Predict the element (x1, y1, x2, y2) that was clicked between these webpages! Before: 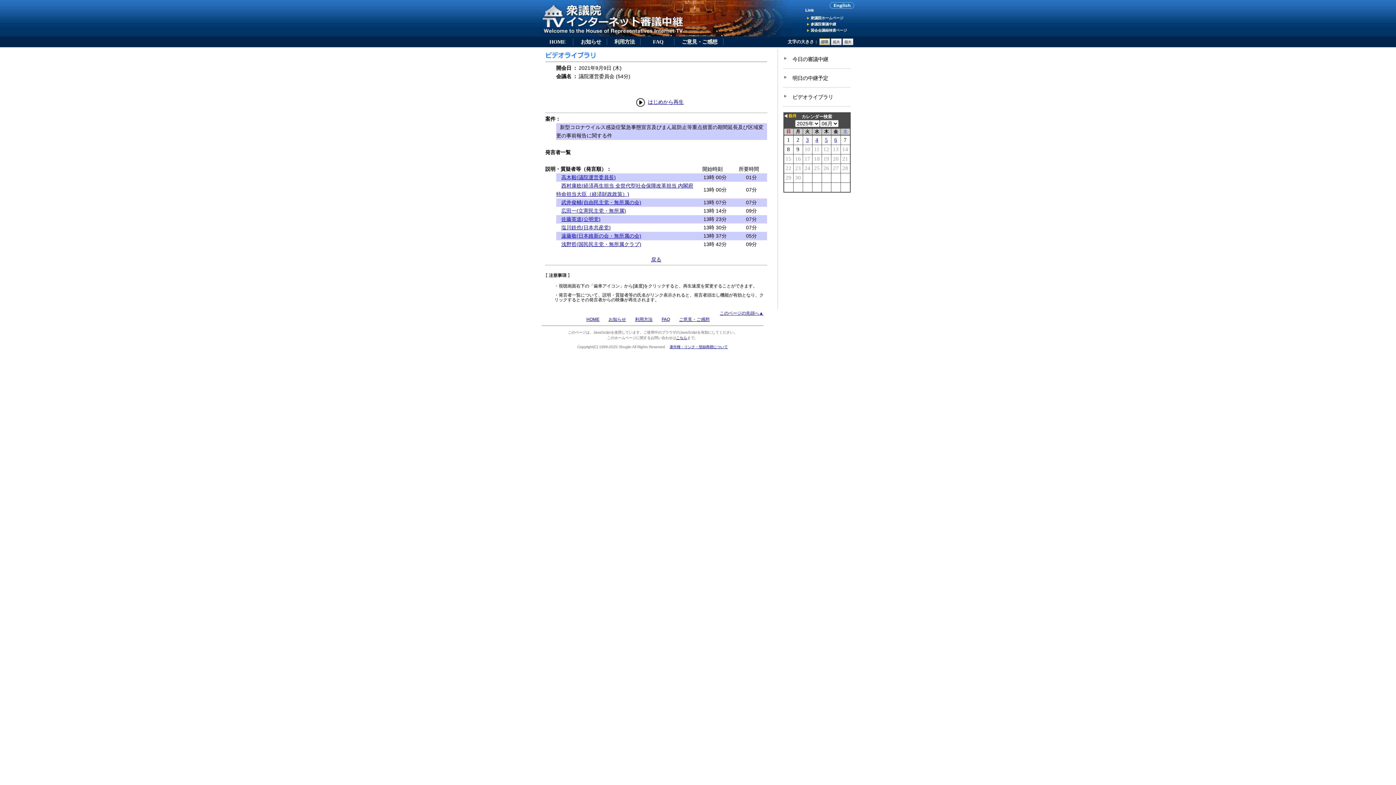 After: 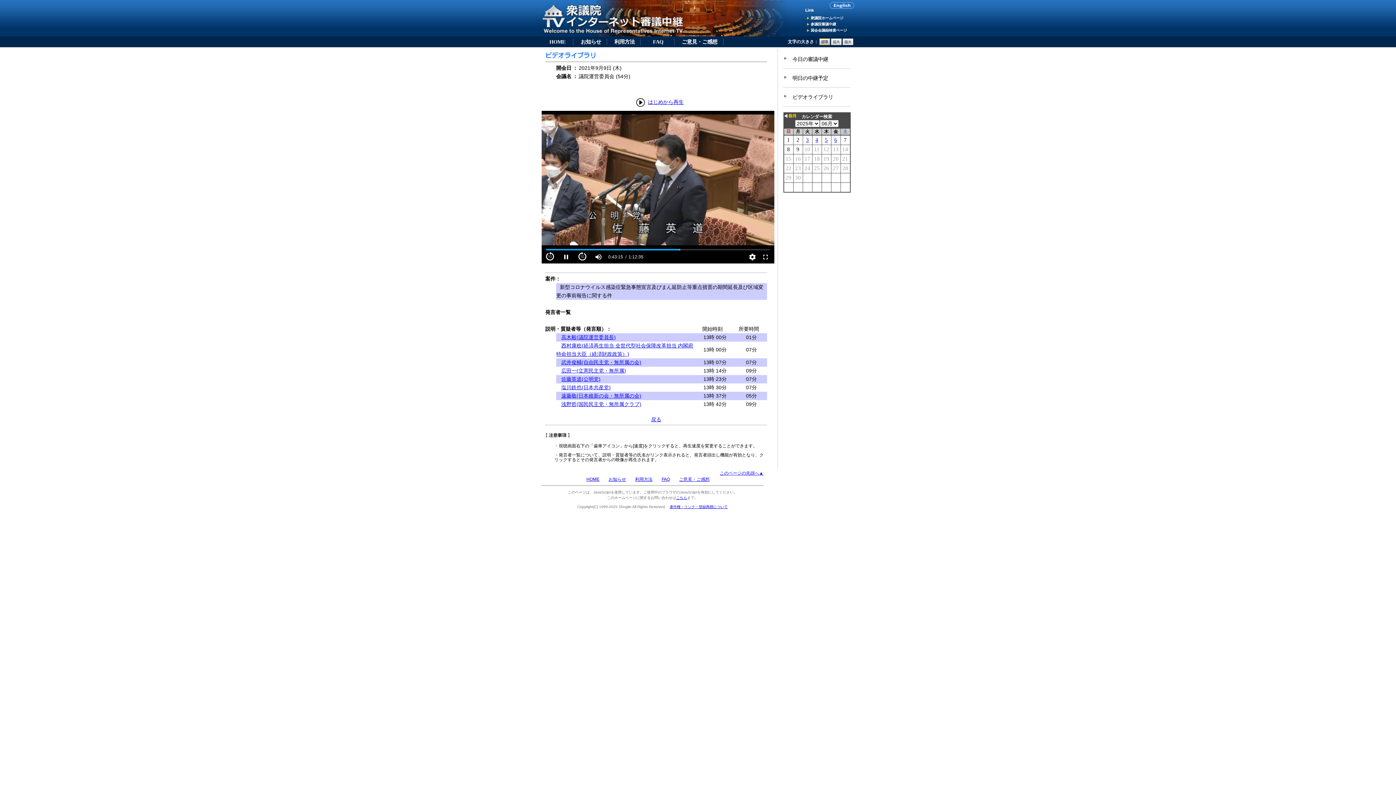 Action: bbox: (561, 216, 600, 222) label: 佐藤英道(公明党)